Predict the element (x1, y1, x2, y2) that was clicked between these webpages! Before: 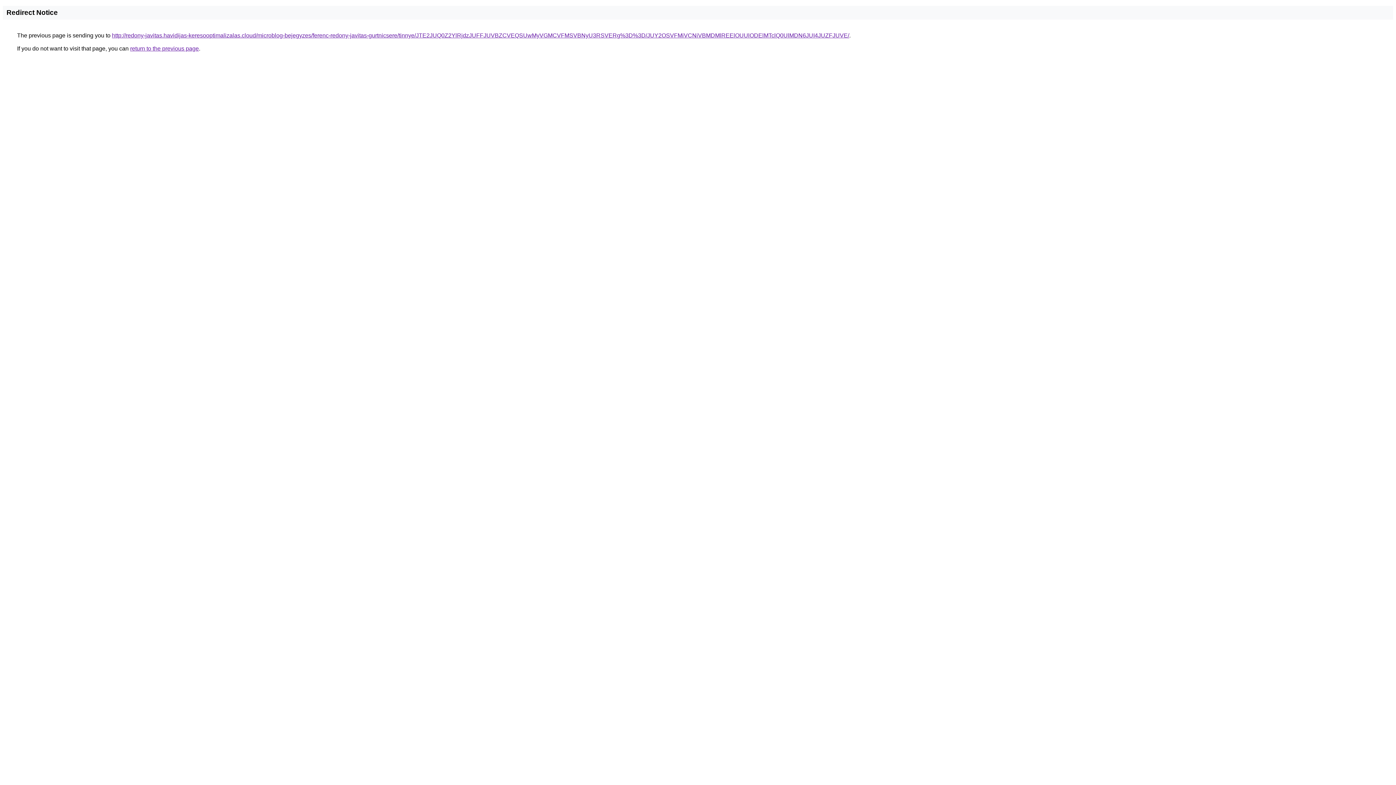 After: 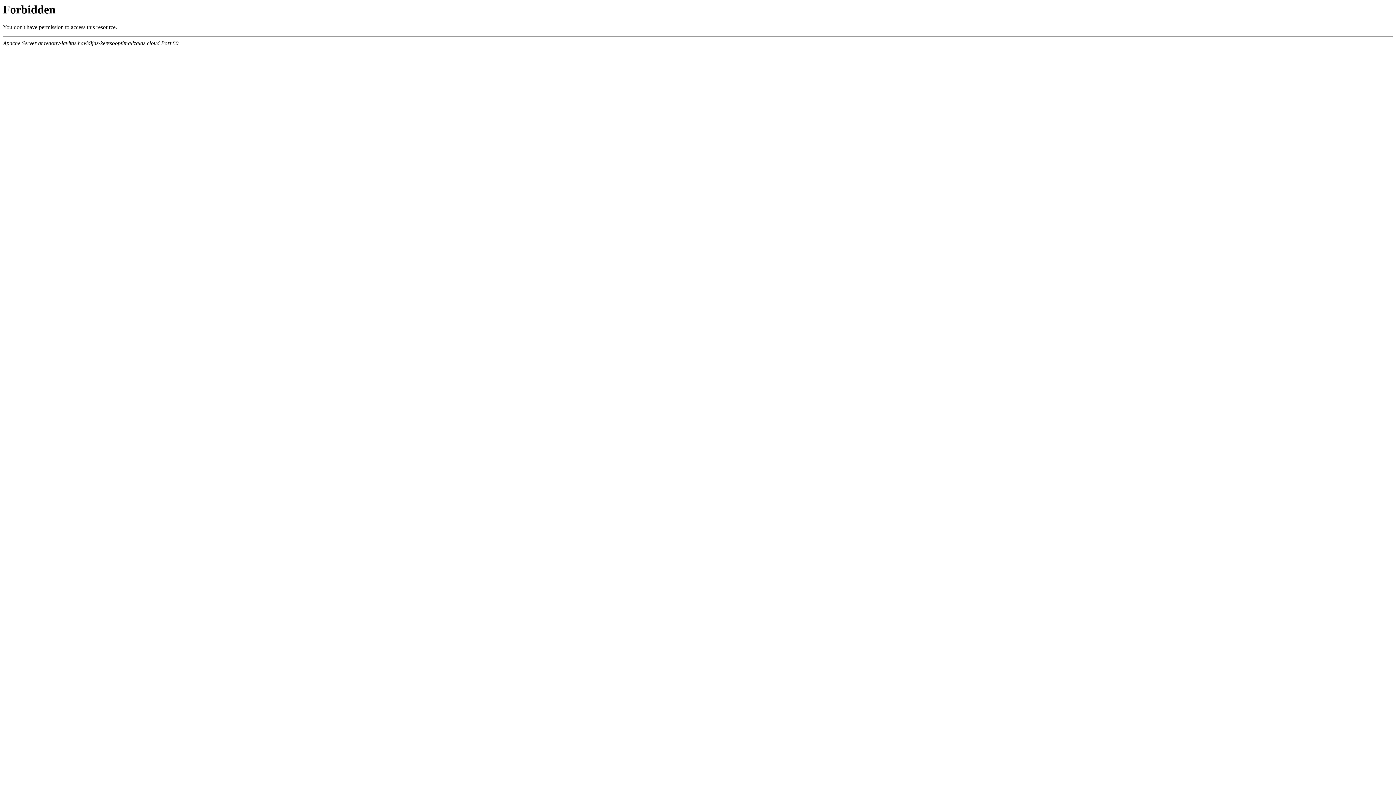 Action: label: http://redony-javitas.havidijas-keresooptimalizalas.cloud/microblog-bejegyzes/ferenc-redony-javitas-gurtnicsere/tinnye/JTE2JUQ0Z2YlRjdzJUFFJUVBZCVEQSUwMyVGMCVFMSVBNyU3RSVERg%3D%3D/JUY2OSVFMiVCNiVBMDMlREElOUUlODElMTclQ0UlMDN6JUI4JUZFJUVE/ bbox: (112, 32, 849, 38)